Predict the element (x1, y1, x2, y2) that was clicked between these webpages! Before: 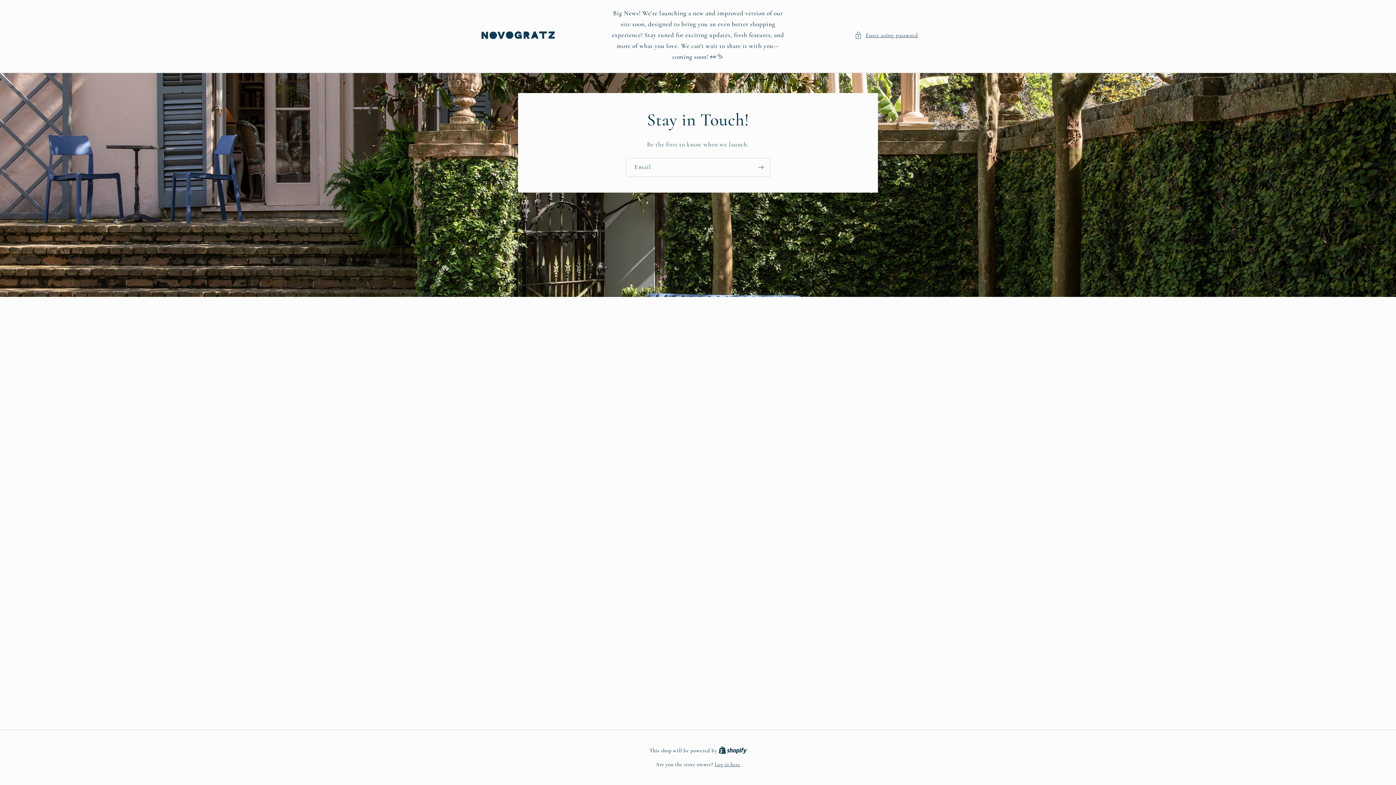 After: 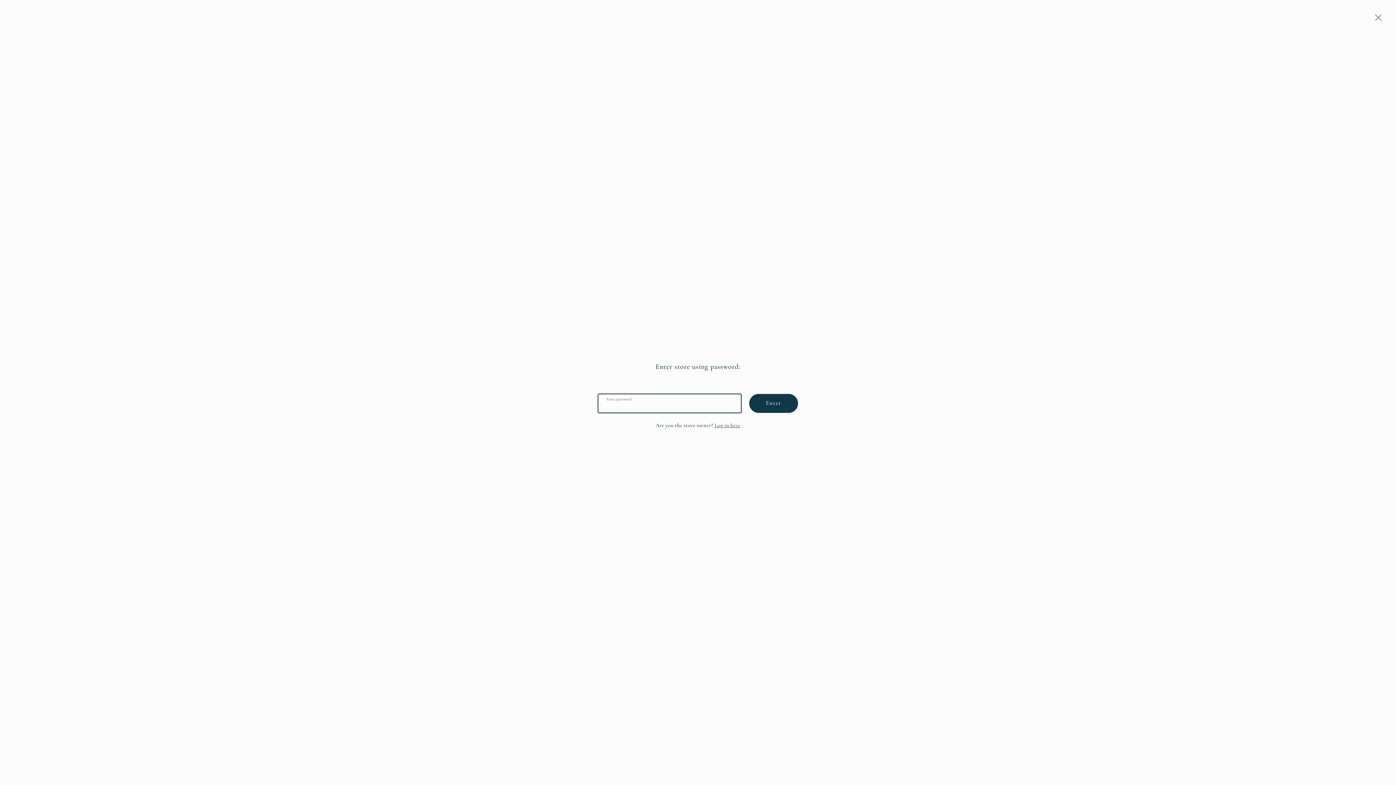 Action: bbox: (854, 30, 918, 40) label: Enter using password